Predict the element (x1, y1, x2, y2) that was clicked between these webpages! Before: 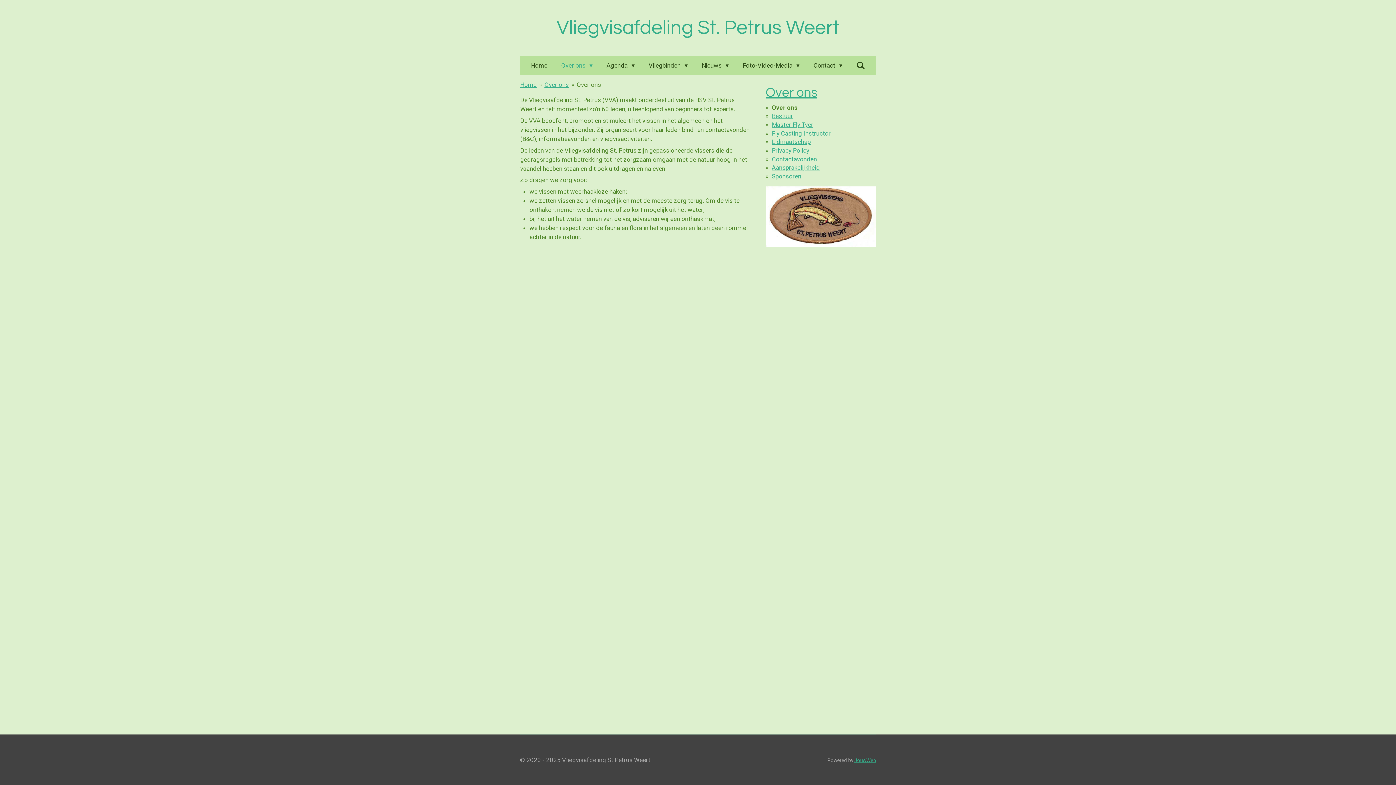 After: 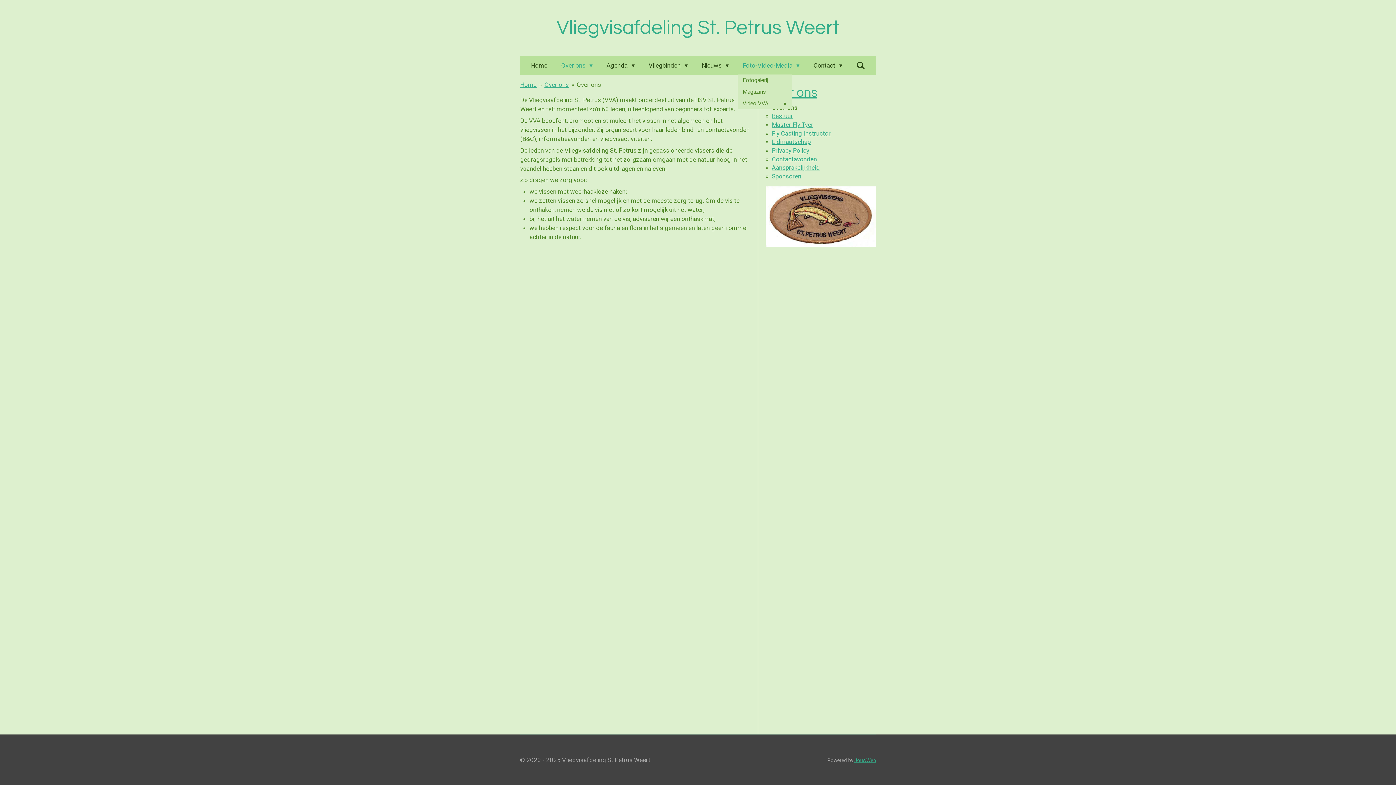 Action: bbox: (737, 59, 804, 71) label: Foto-Video-Media 